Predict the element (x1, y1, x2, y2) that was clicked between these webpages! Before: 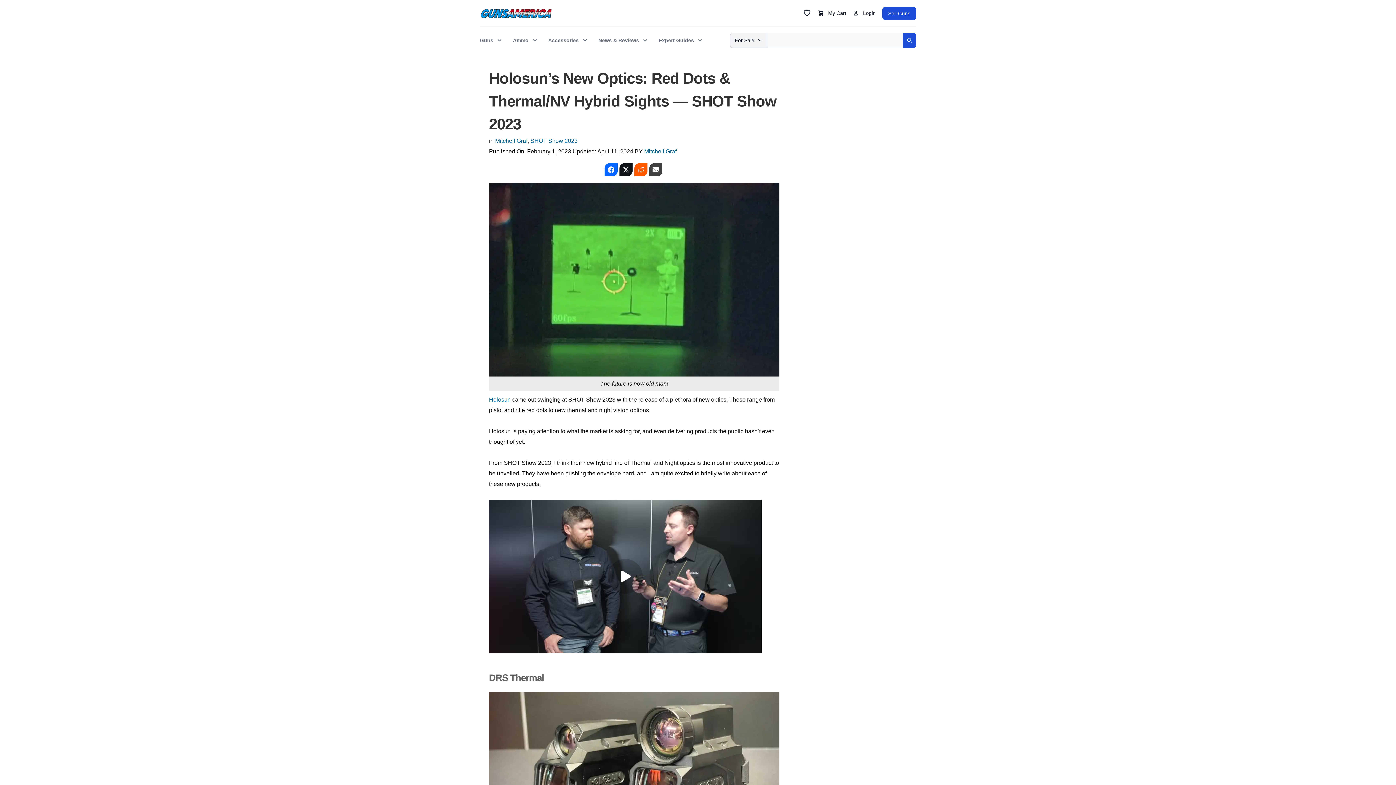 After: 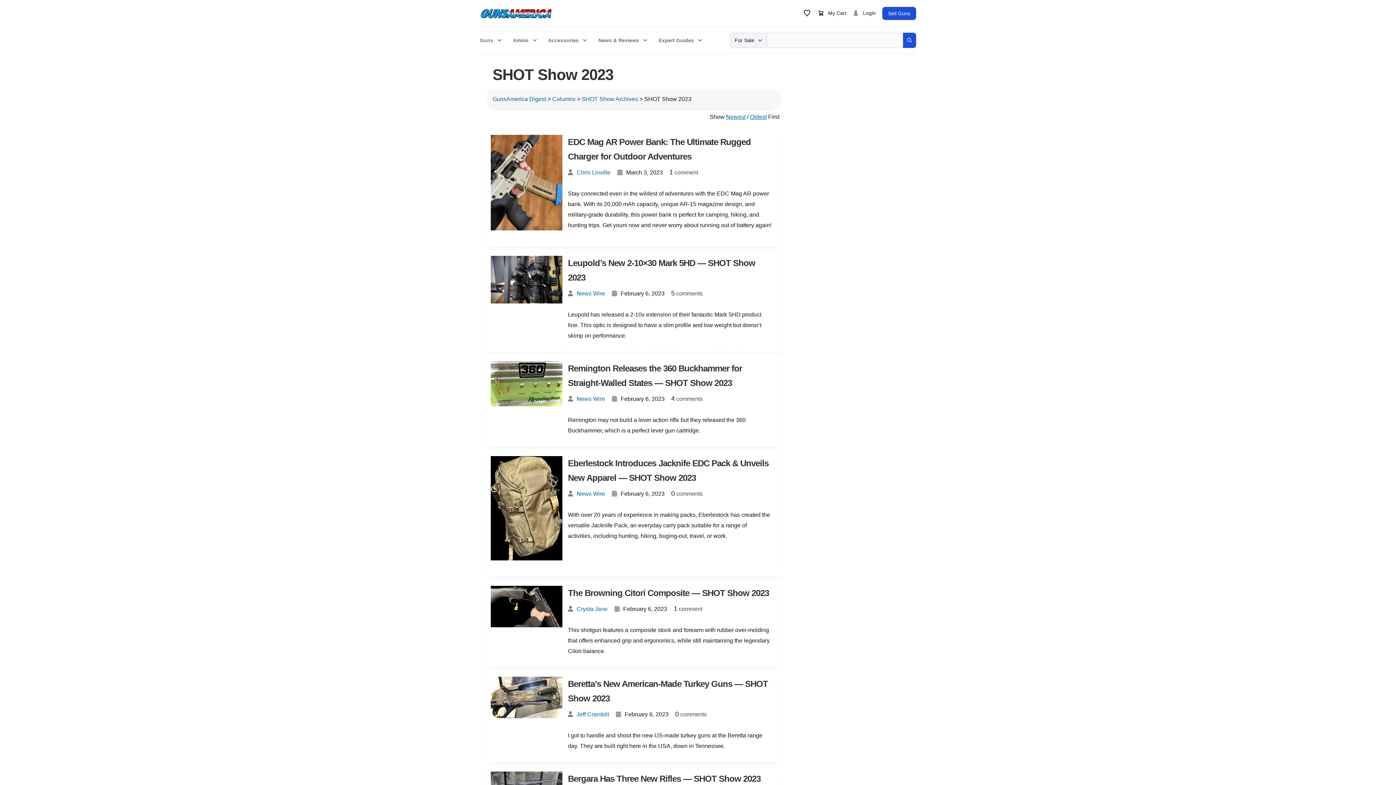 Action: bbox: (530, 137, 577, 144) label: SHOT Show 2023